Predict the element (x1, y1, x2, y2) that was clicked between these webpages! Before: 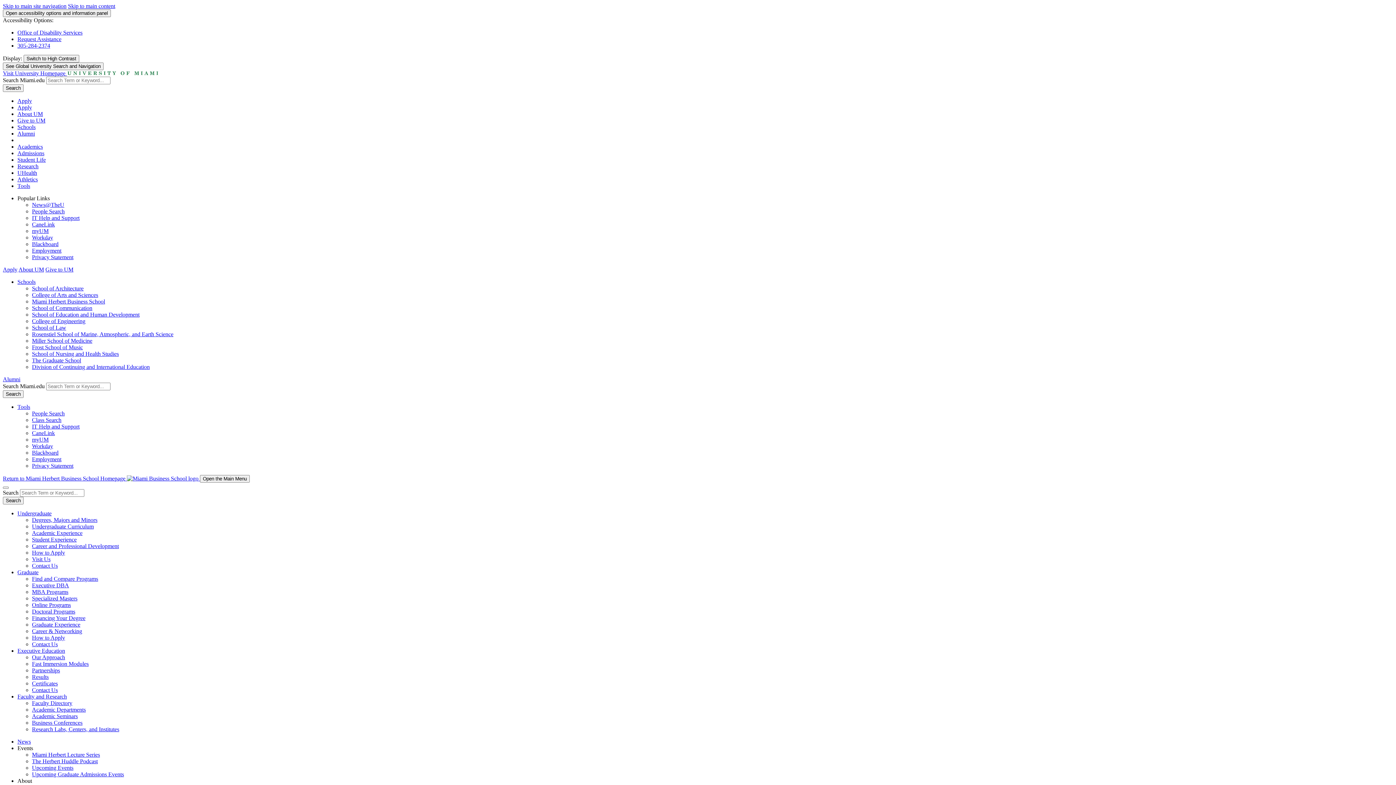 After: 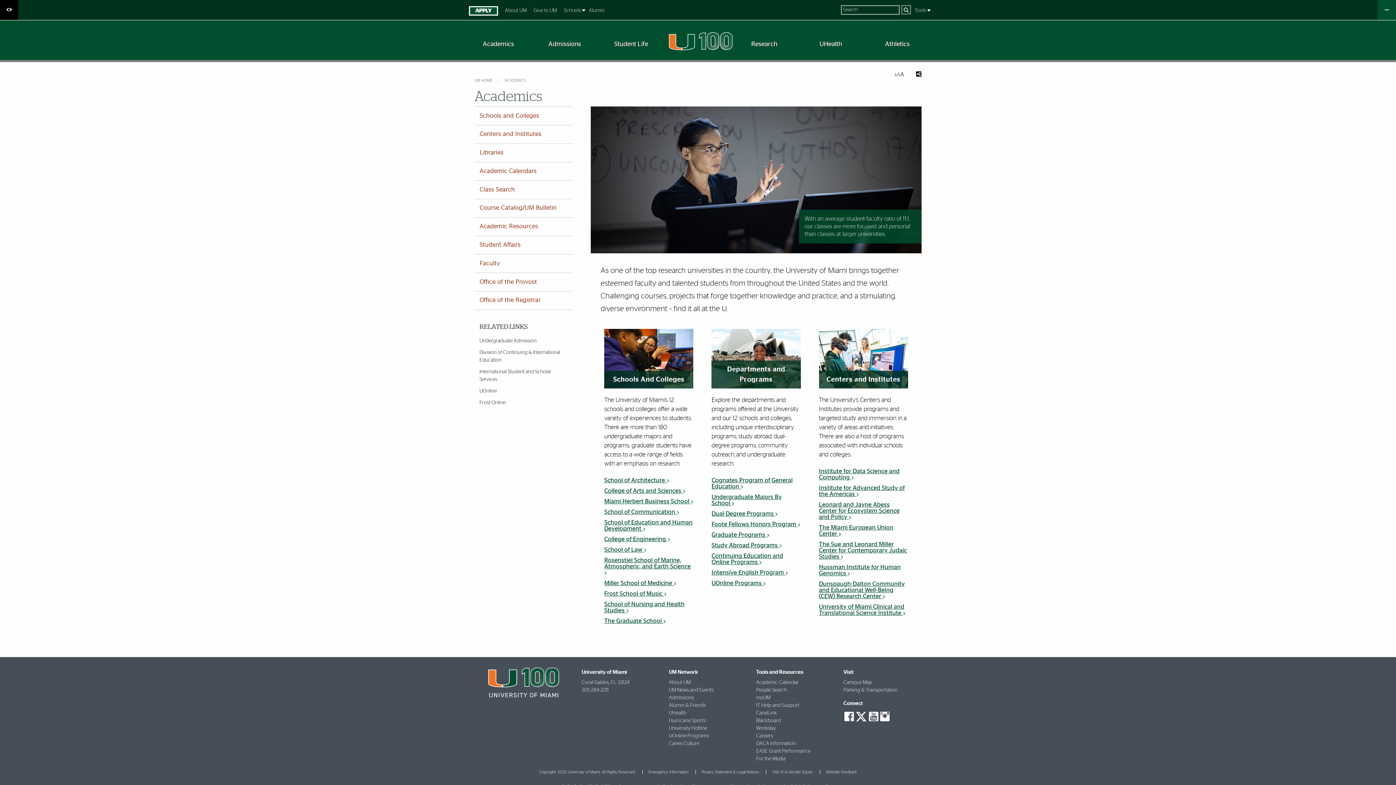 Action: label: Academics bbox: (17, 143, 42, 149)